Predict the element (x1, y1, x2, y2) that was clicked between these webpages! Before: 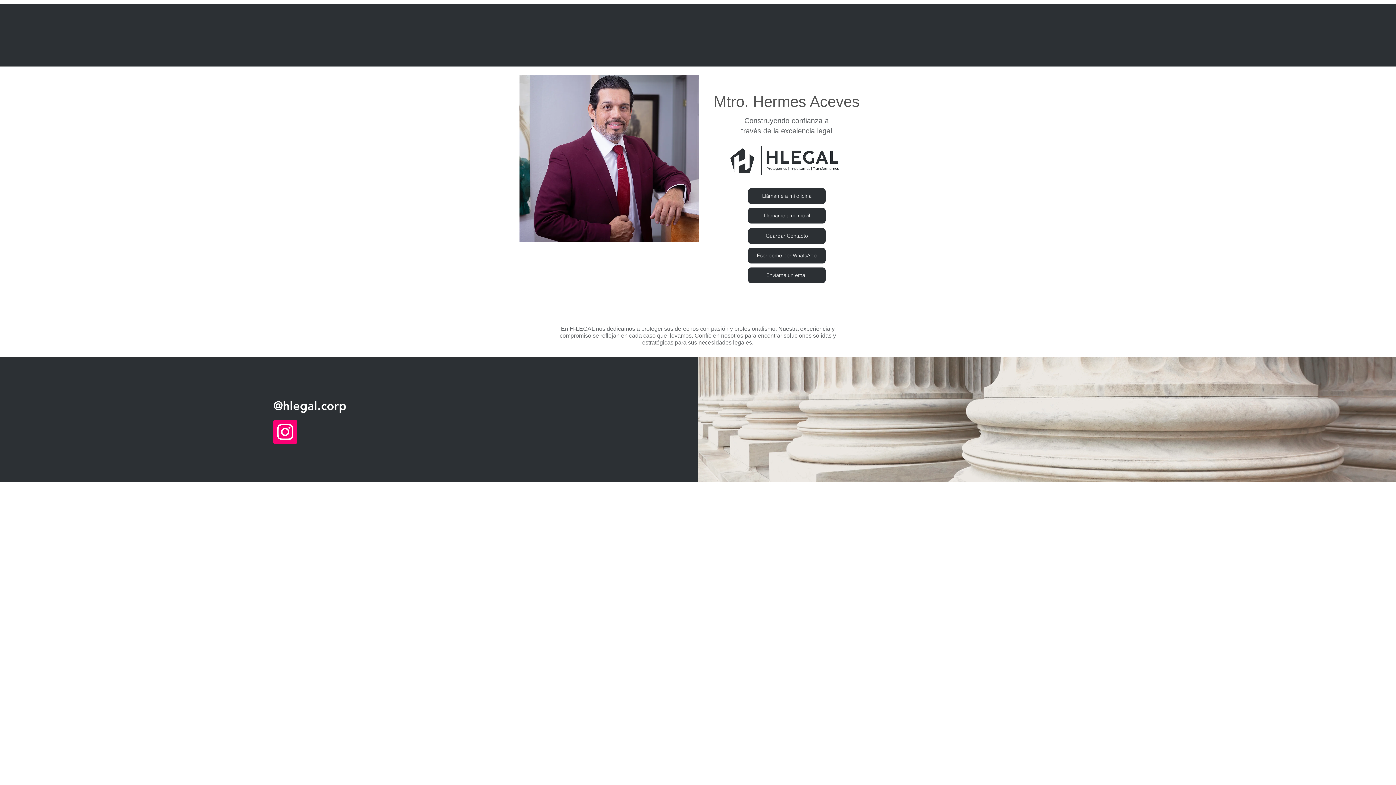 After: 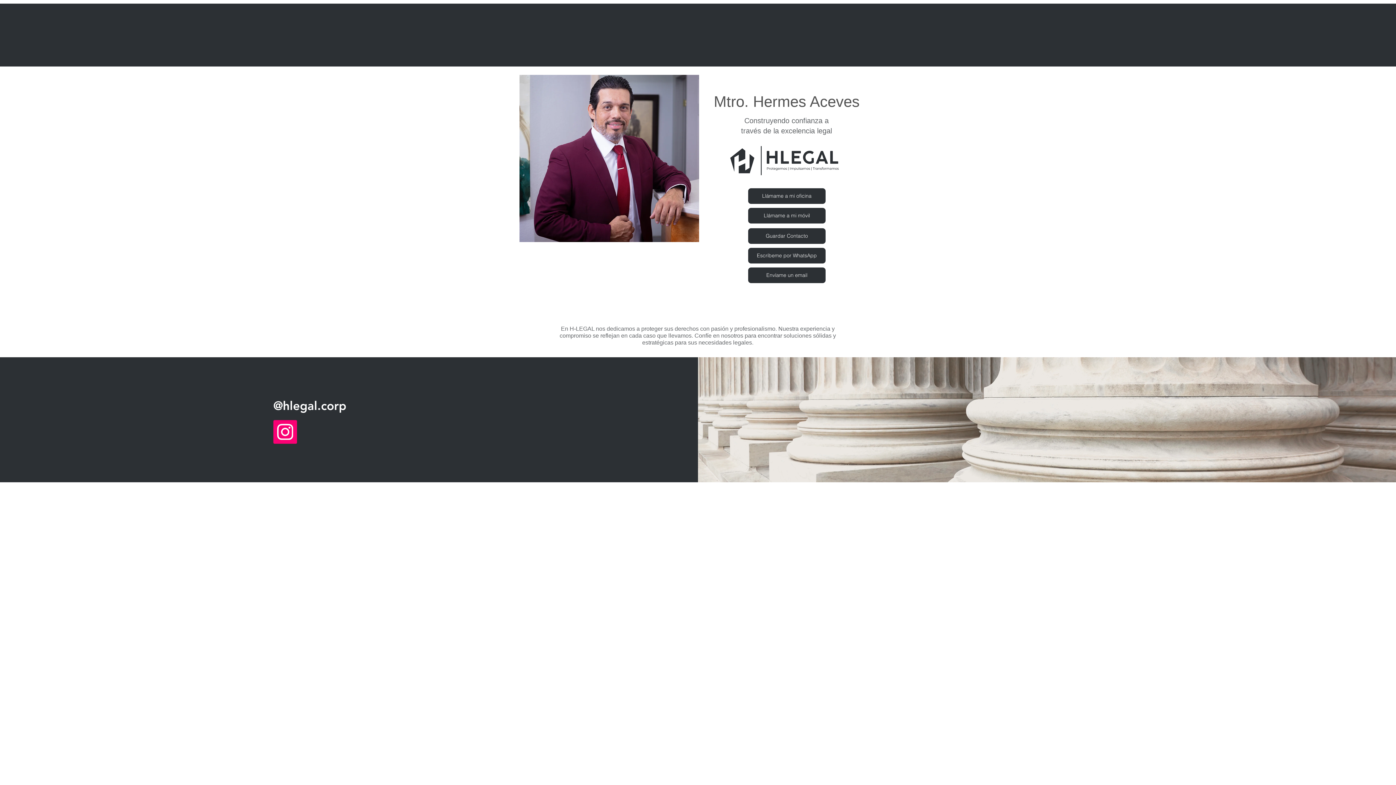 Action: bbox: (273, 420, 297, 444) label: Icono social Instagram